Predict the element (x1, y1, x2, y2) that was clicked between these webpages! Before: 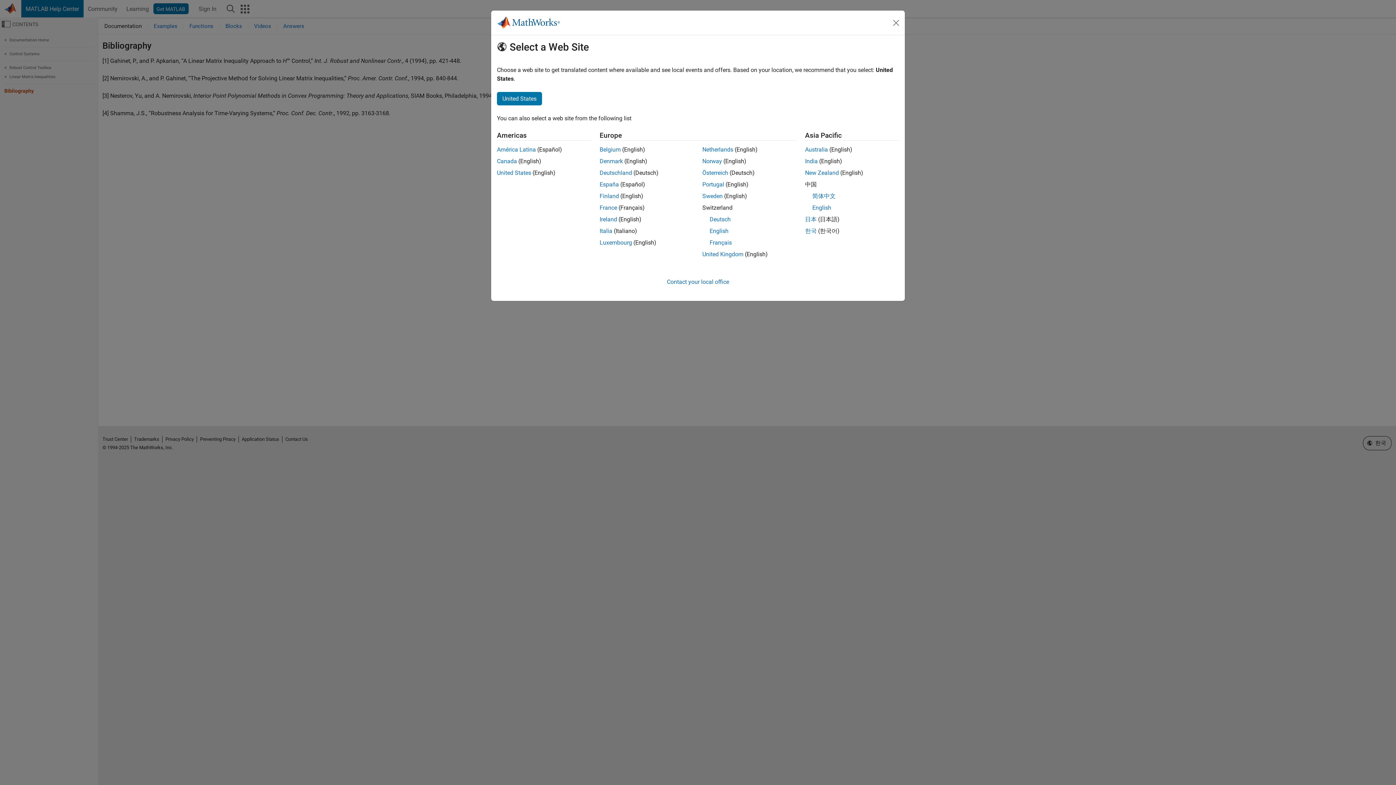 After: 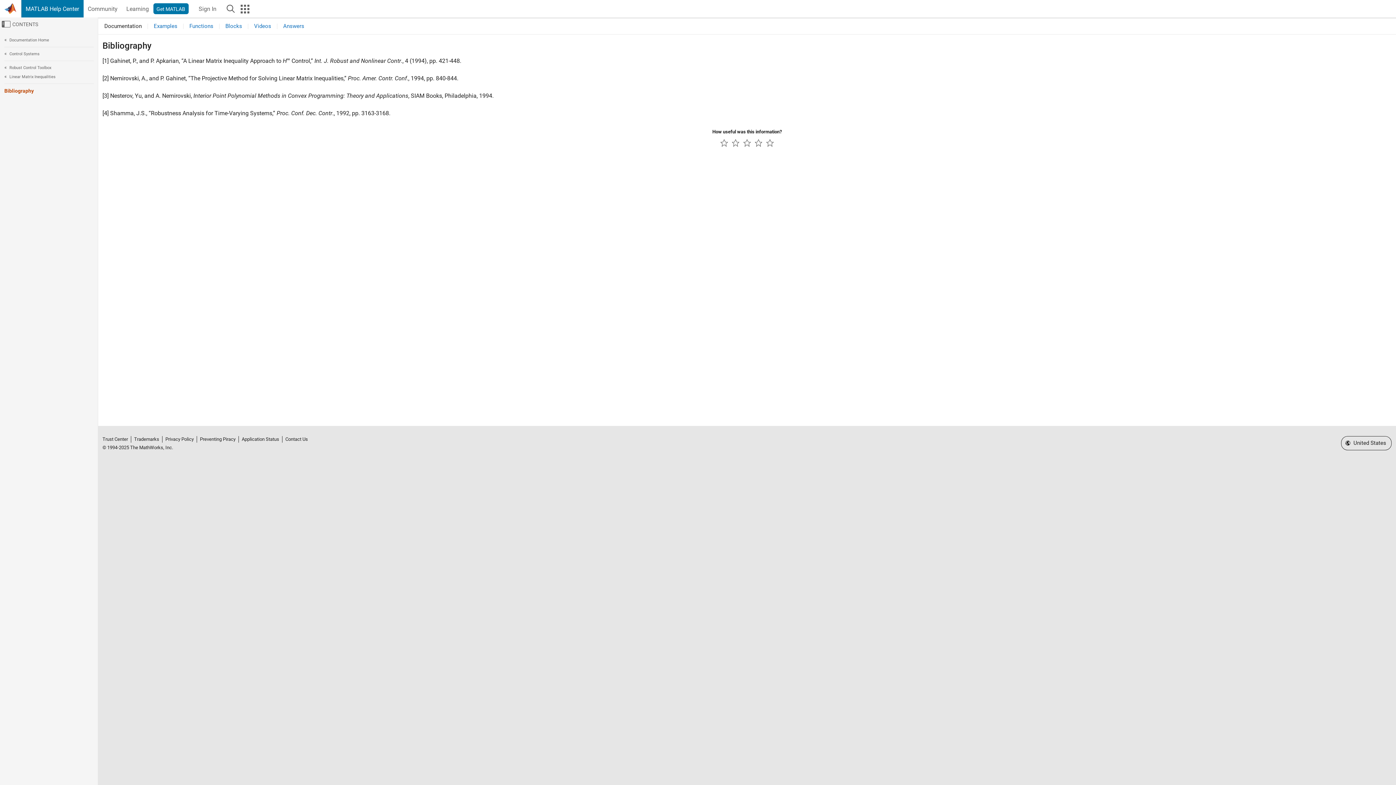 Action: label: Canada bbox: (497, 157, 517, 164)